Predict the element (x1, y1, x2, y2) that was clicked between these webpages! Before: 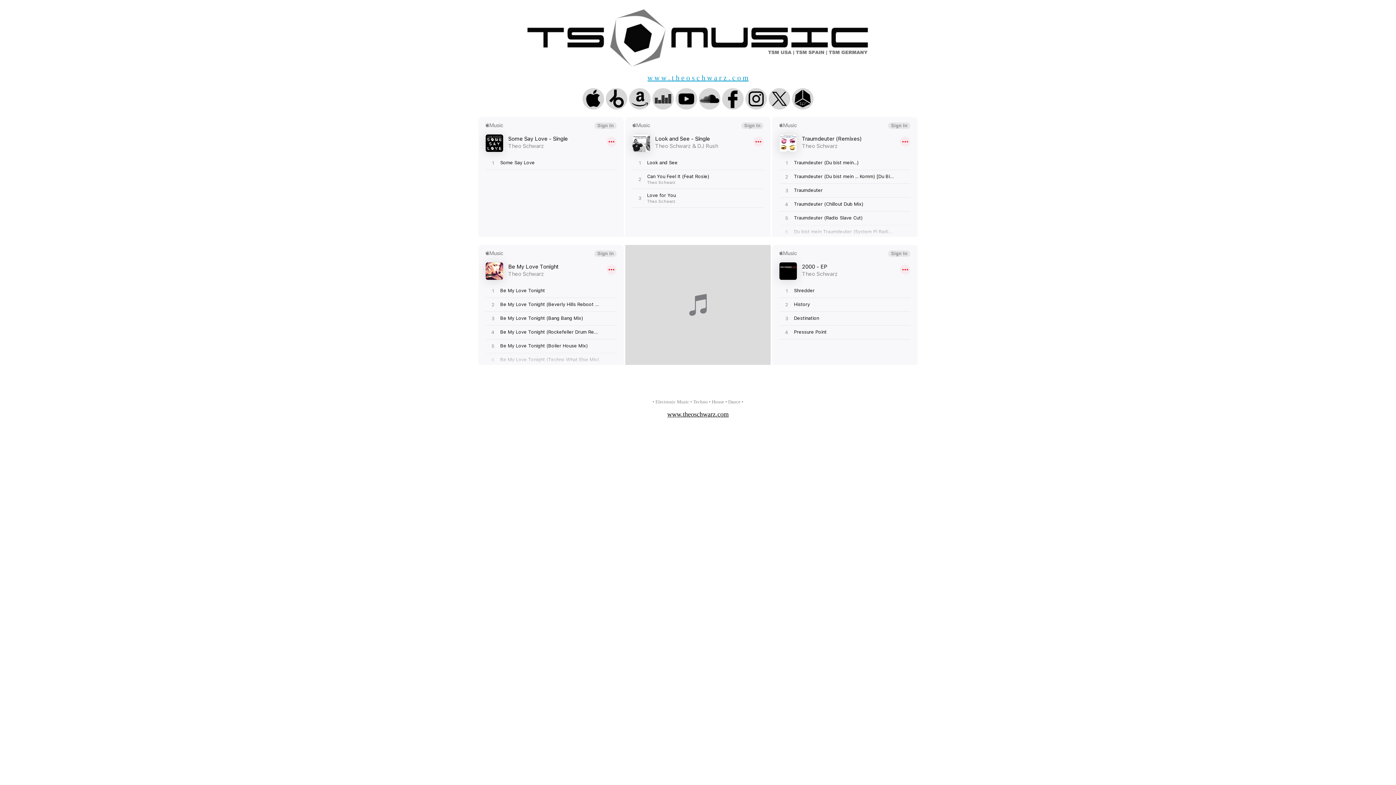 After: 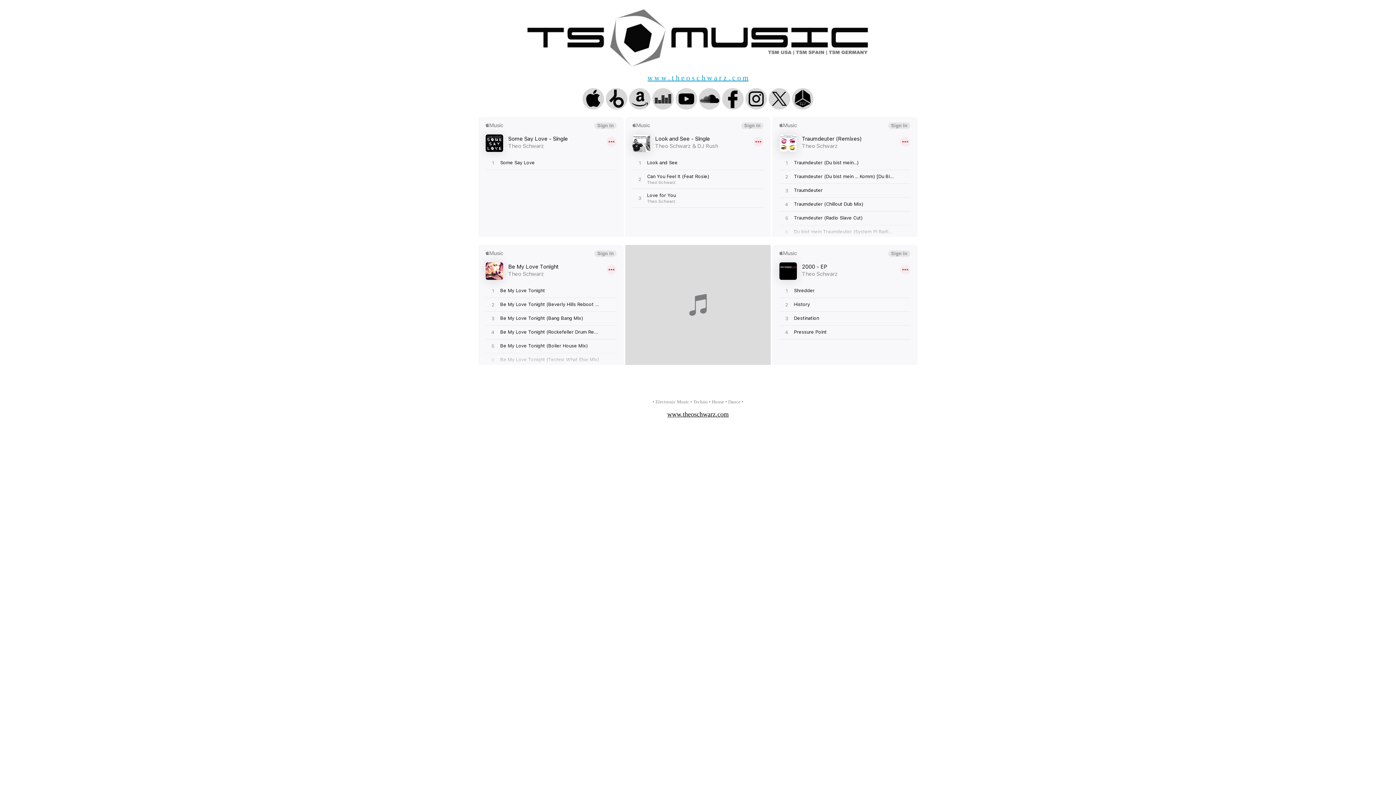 Action: bbox: (629, 104, 650, 110)